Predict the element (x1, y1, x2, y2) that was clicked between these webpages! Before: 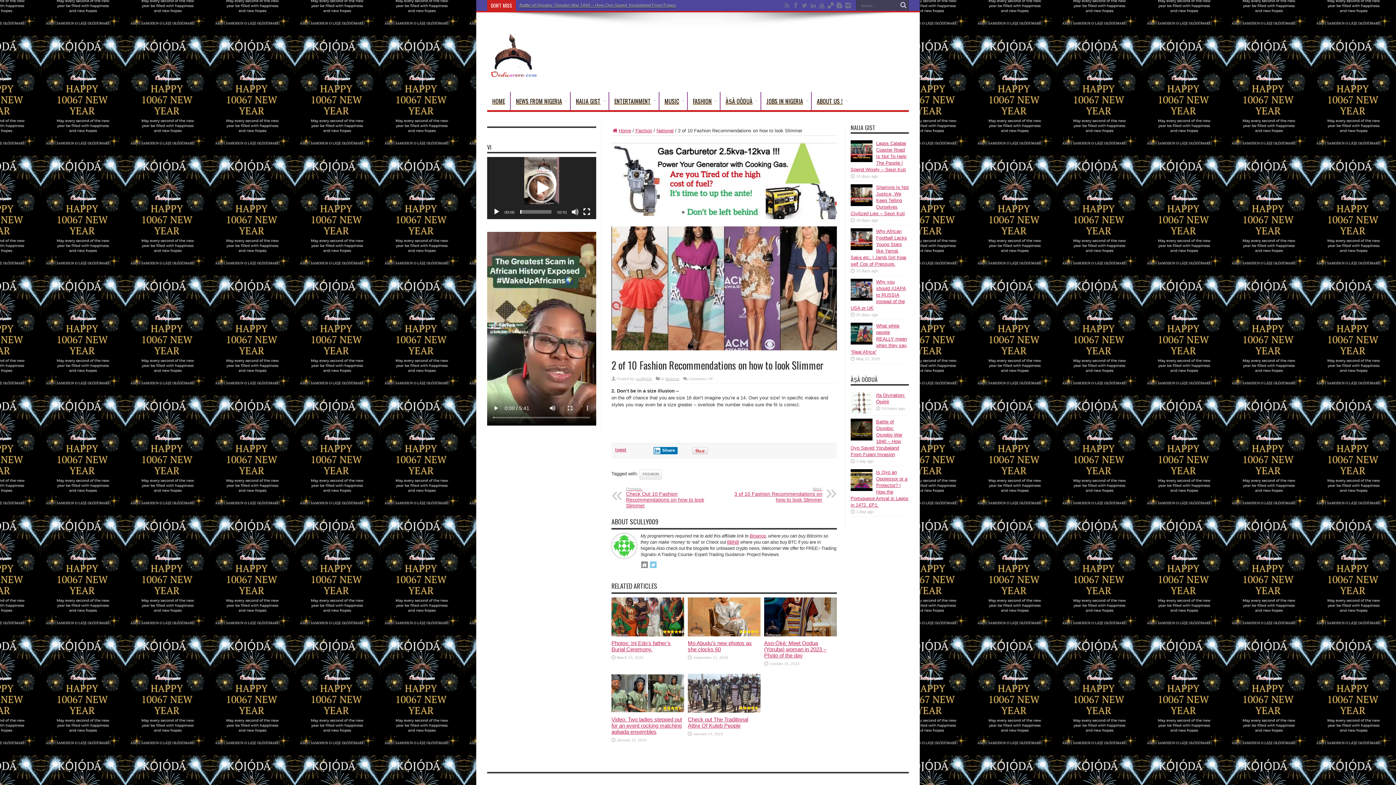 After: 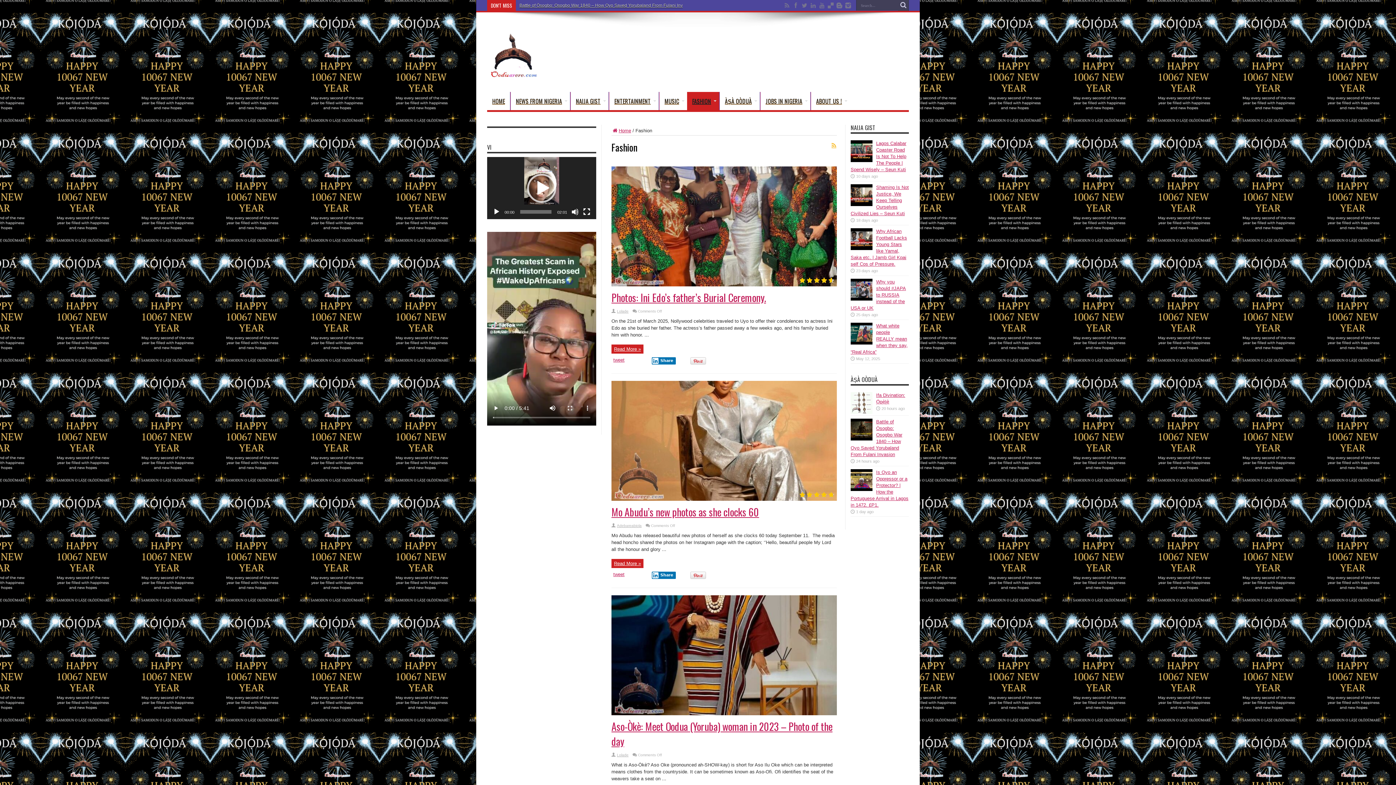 Action: label: FASHION bbox: (687, 92, 720, 110)